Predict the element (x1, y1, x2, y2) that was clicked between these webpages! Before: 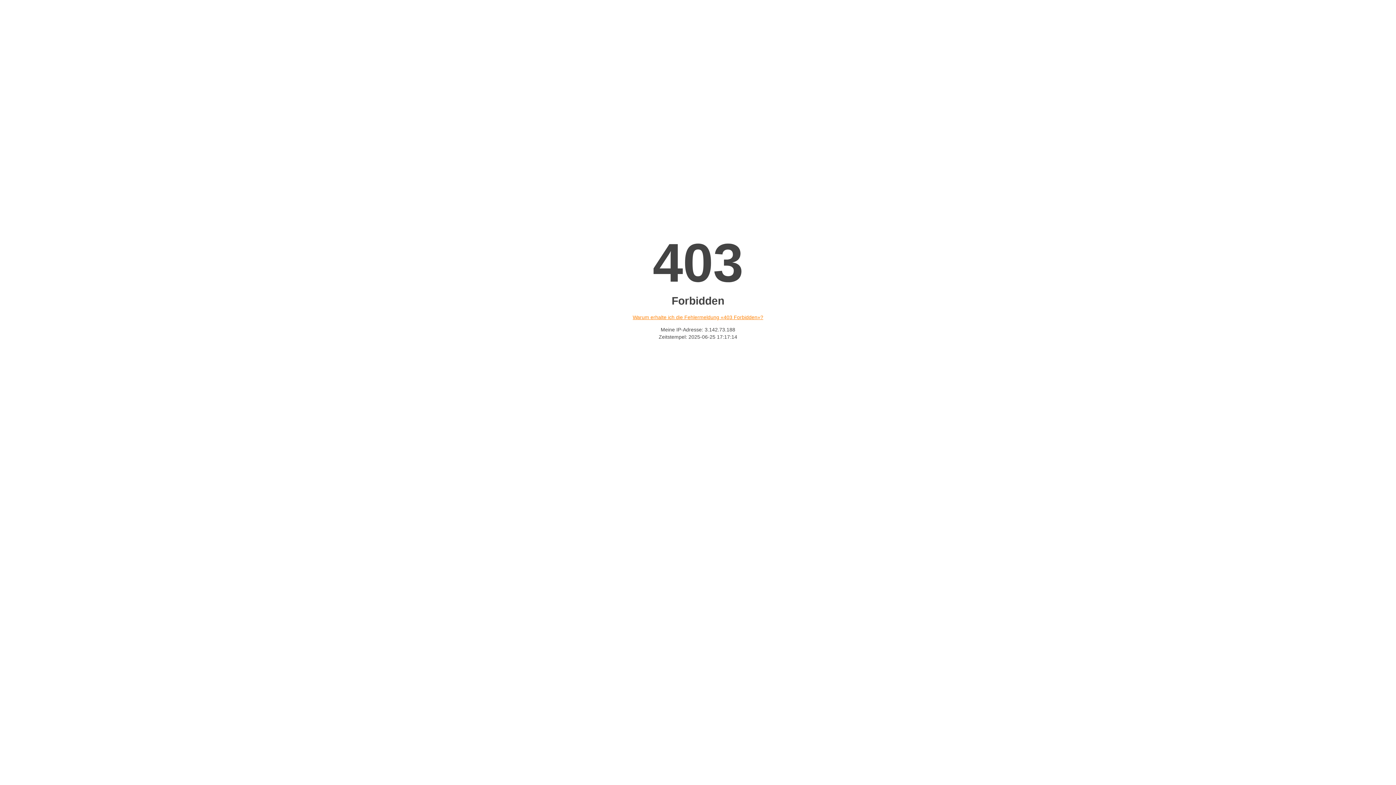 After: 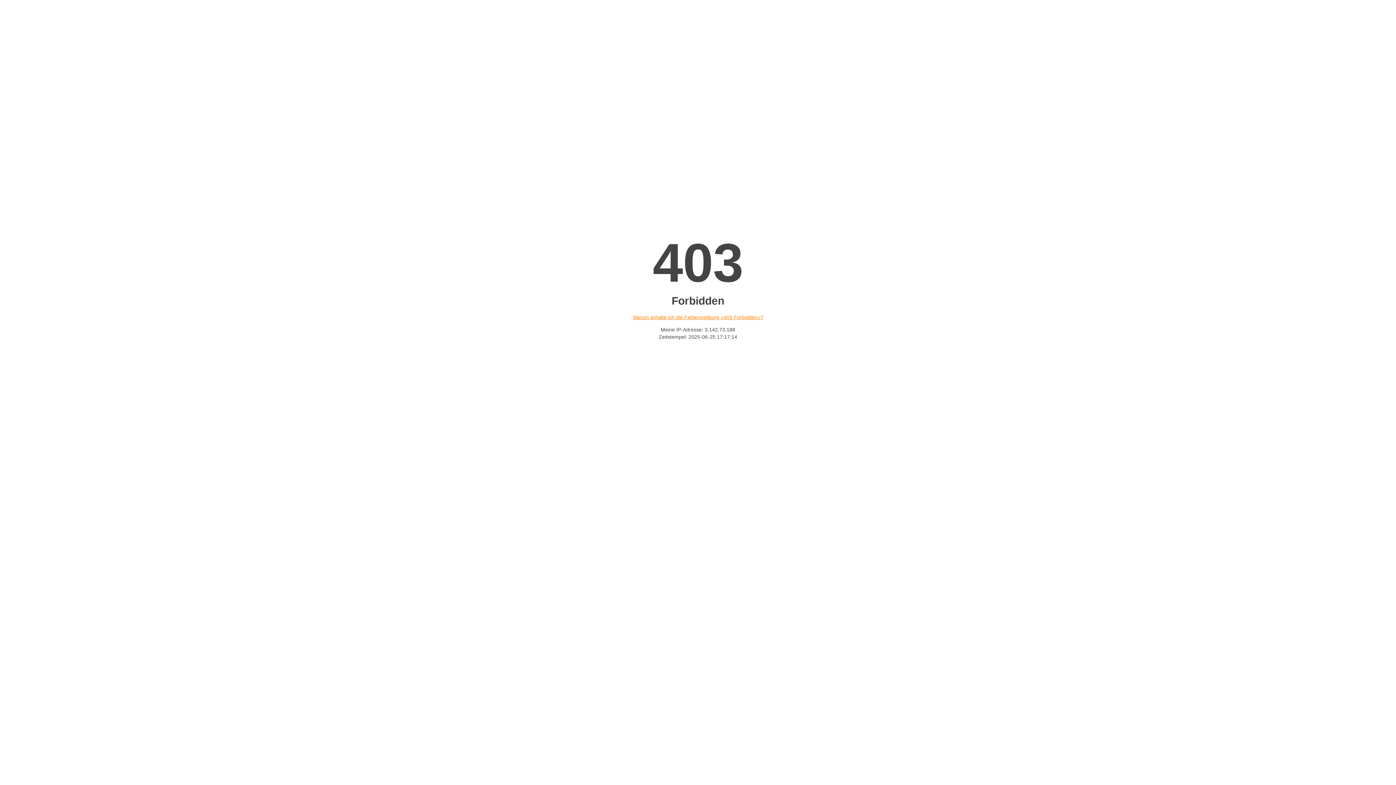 Action: bbox: (632, 314, 763, 320) label: Warum erhalte ich die Fehlermeldung «403 Forbidden»?